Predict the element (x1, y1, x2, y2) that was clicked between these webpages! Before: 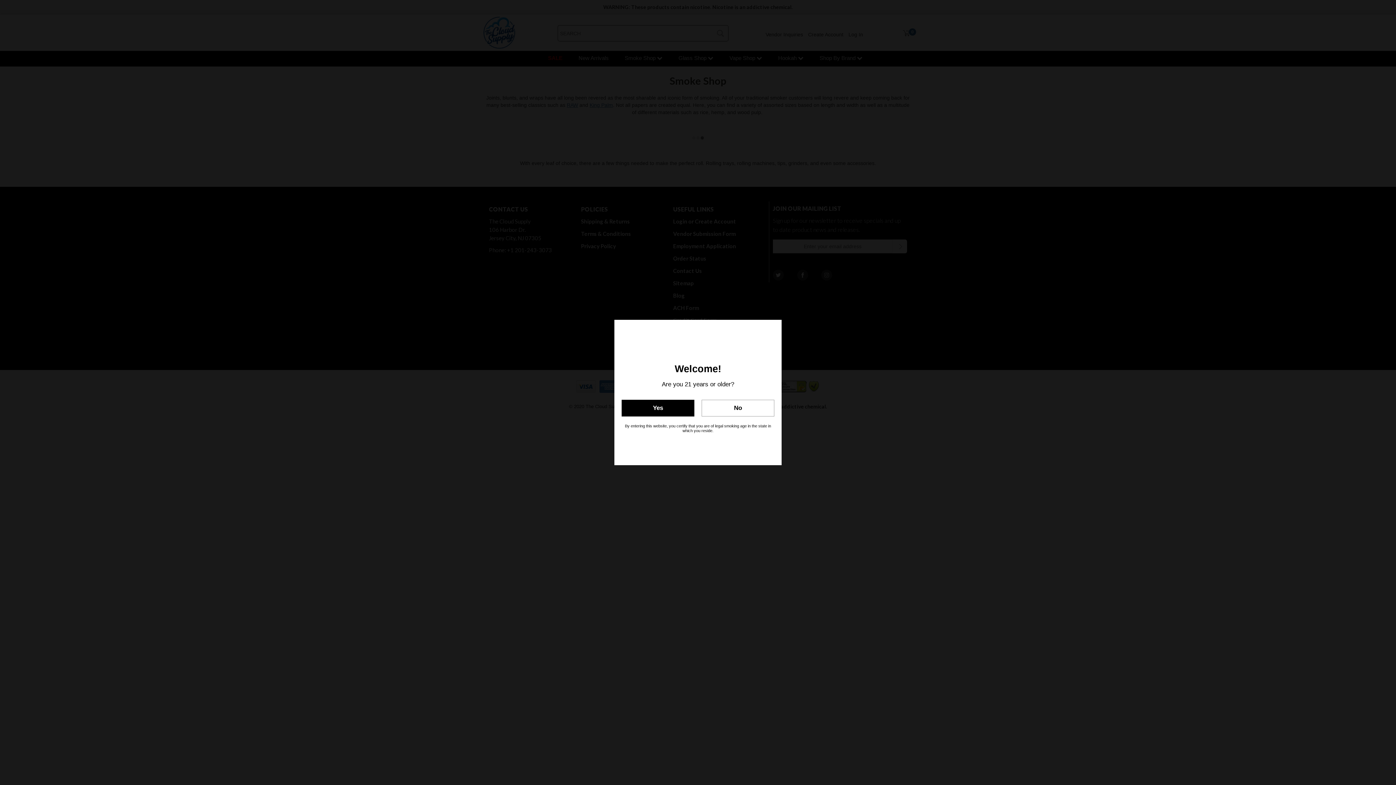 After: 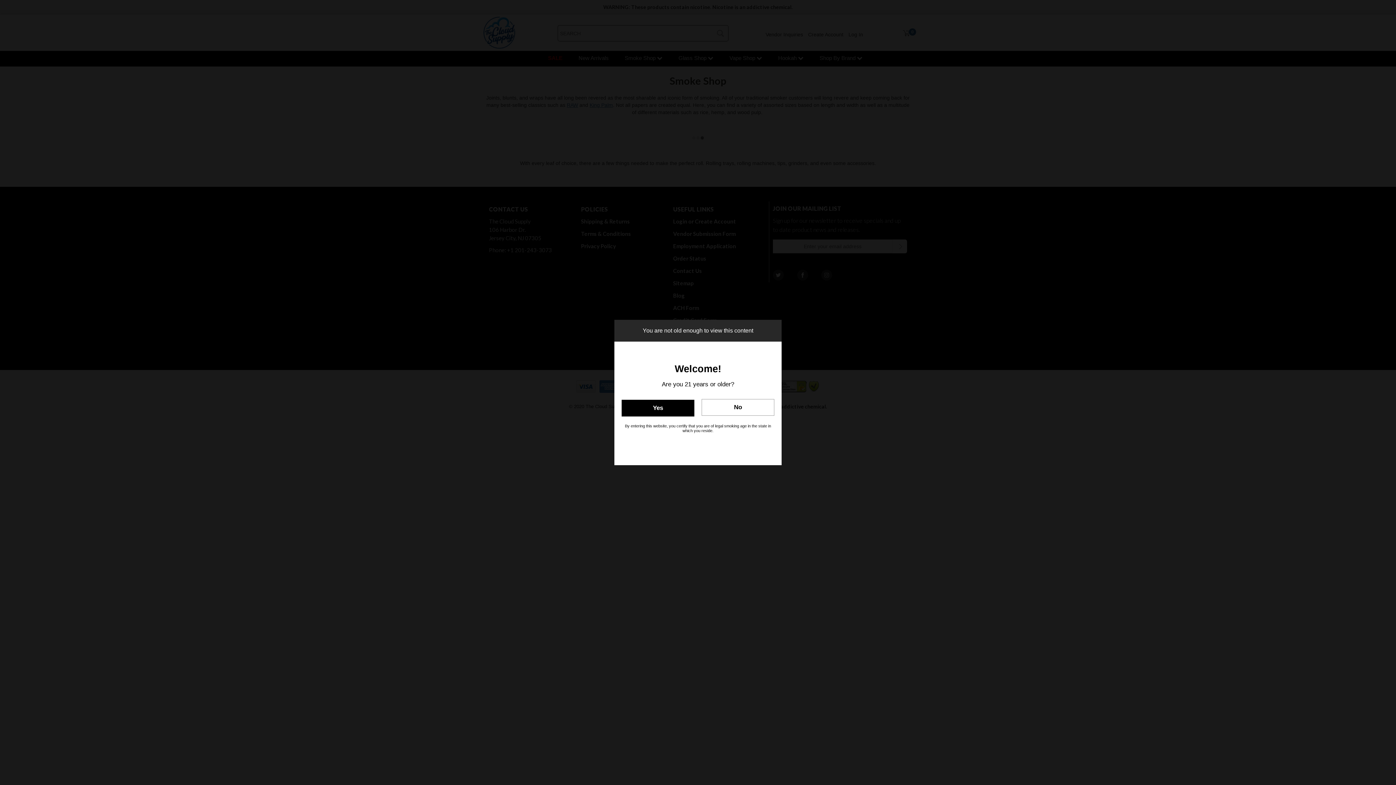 Action: bbox: (701, 400, 774, 416) label: No